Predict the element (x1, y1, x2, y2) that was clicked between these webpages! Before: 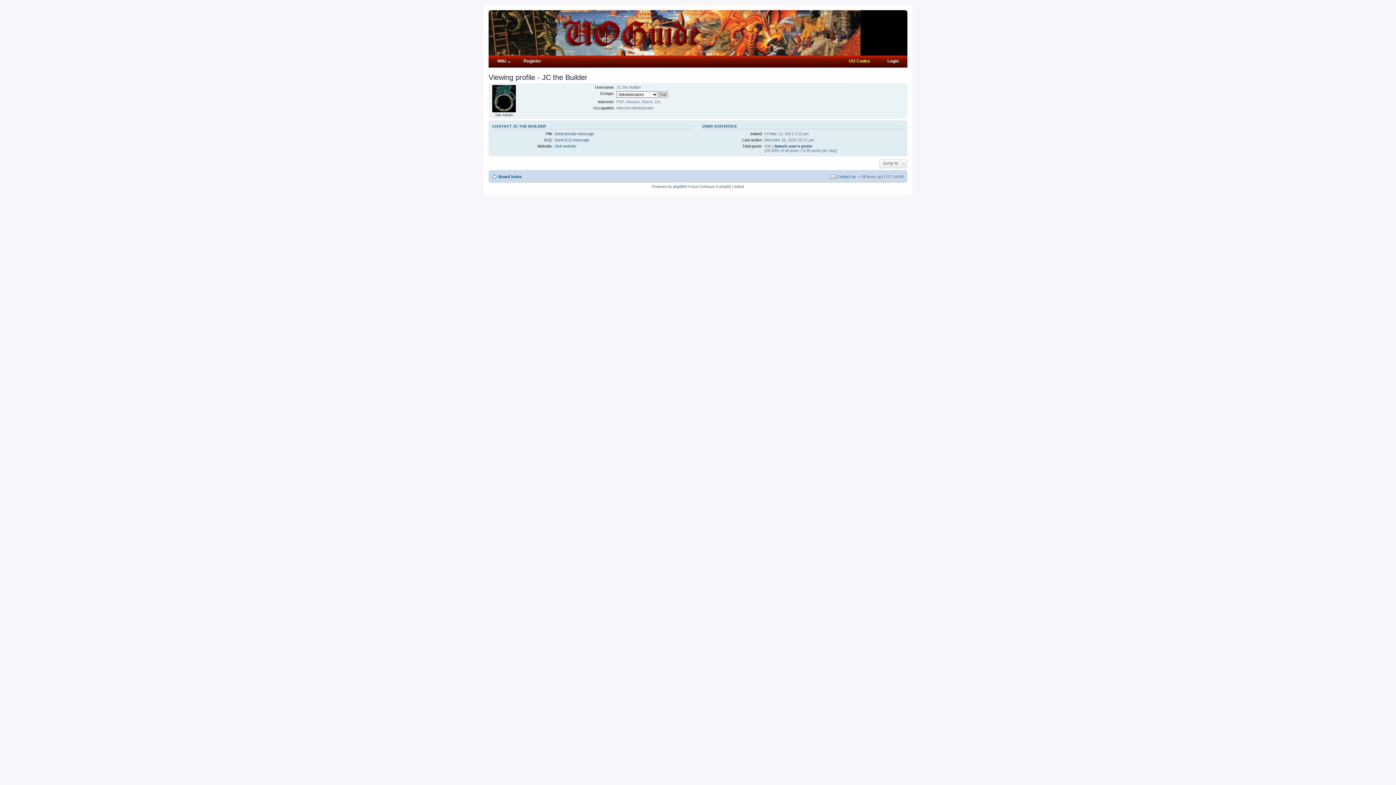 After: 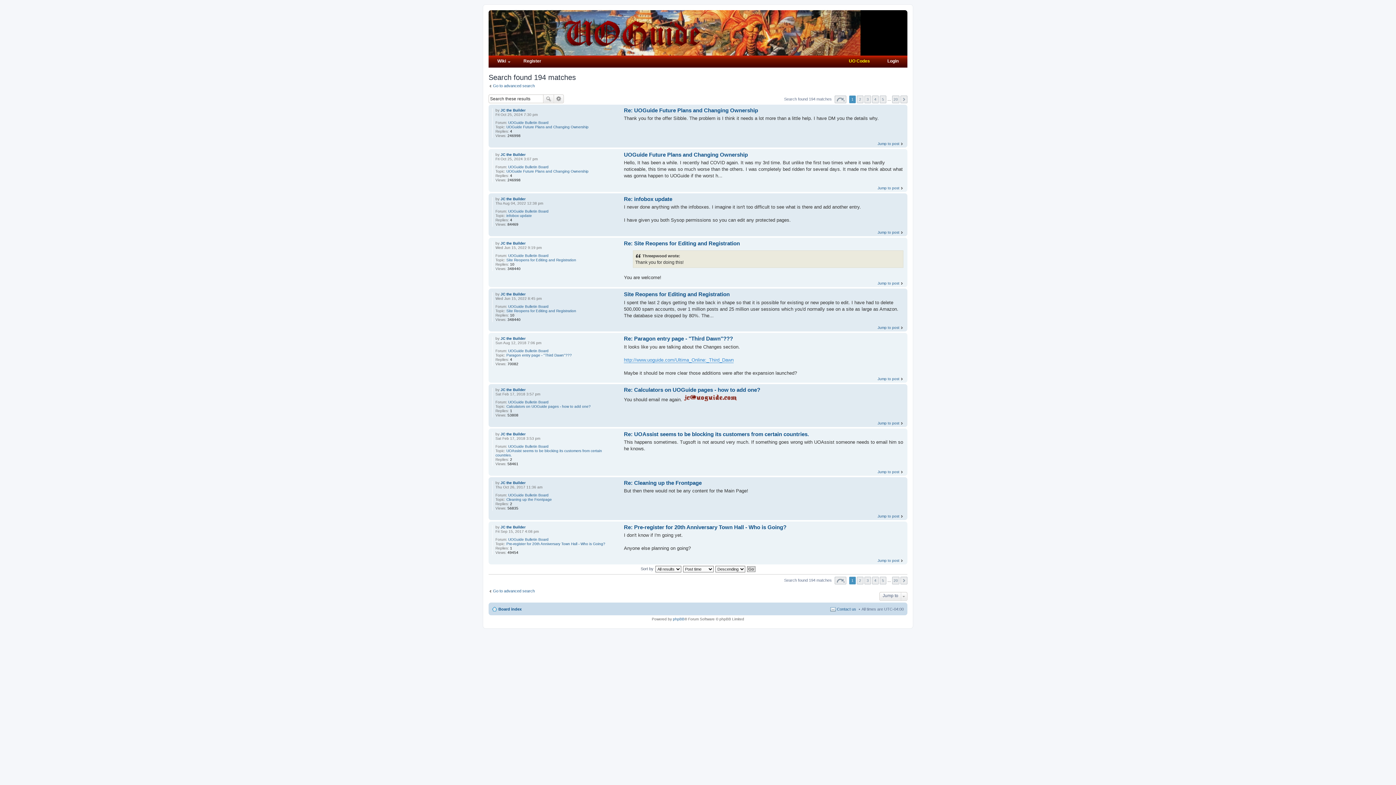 Action: label: Search user’s posts bbox: (774, 143, 812, 148)